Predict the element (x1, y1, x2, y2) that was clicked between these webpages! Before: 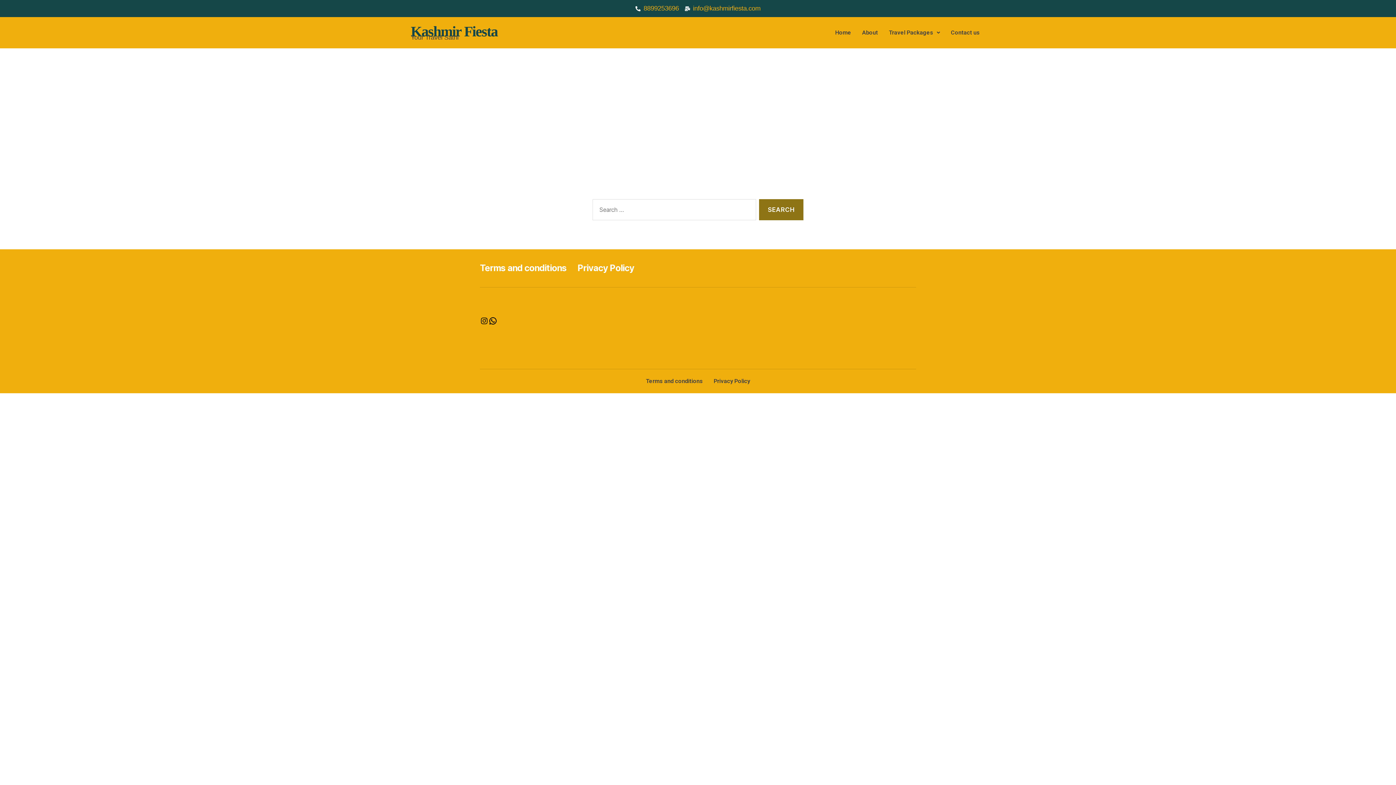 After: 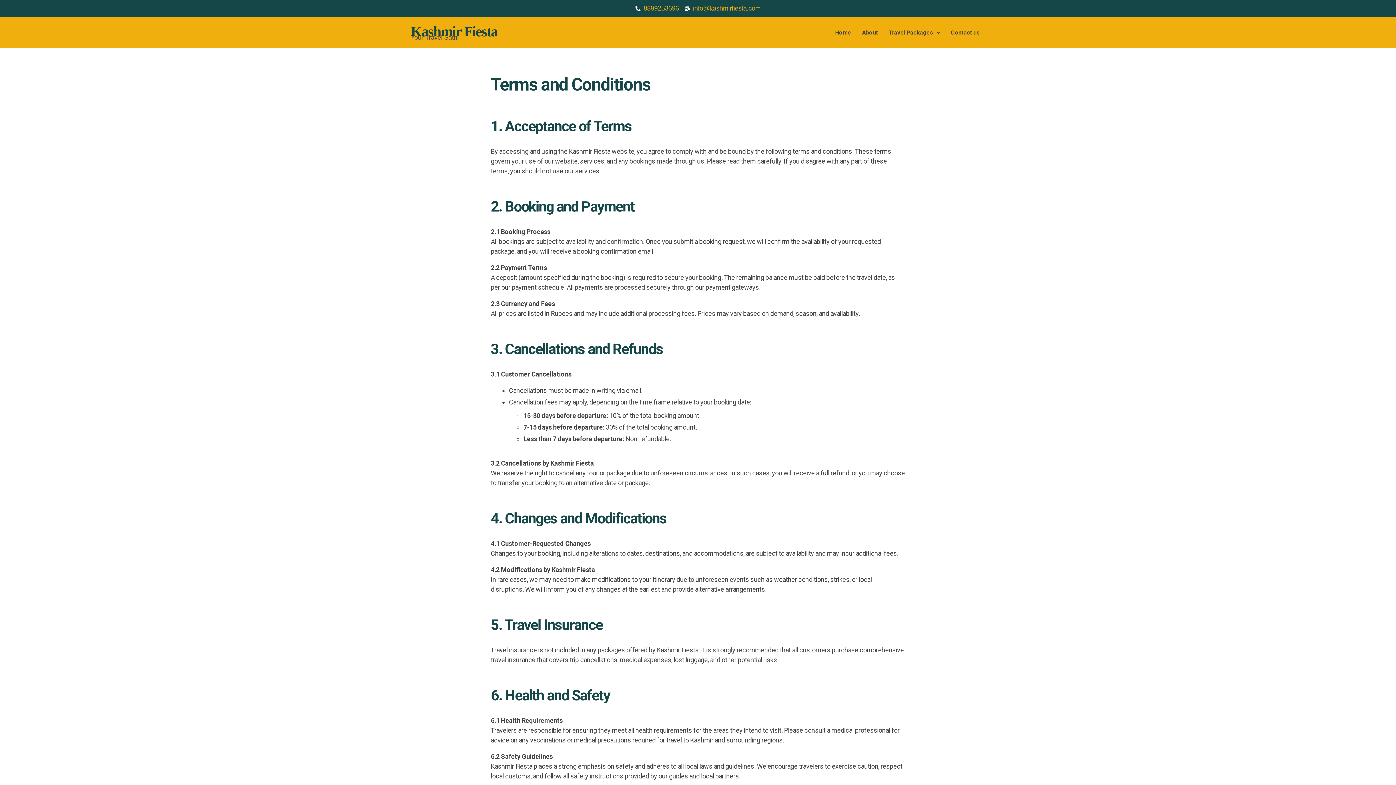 Action: bbox: (480, 263, 566, 273) label: Terms and conditions